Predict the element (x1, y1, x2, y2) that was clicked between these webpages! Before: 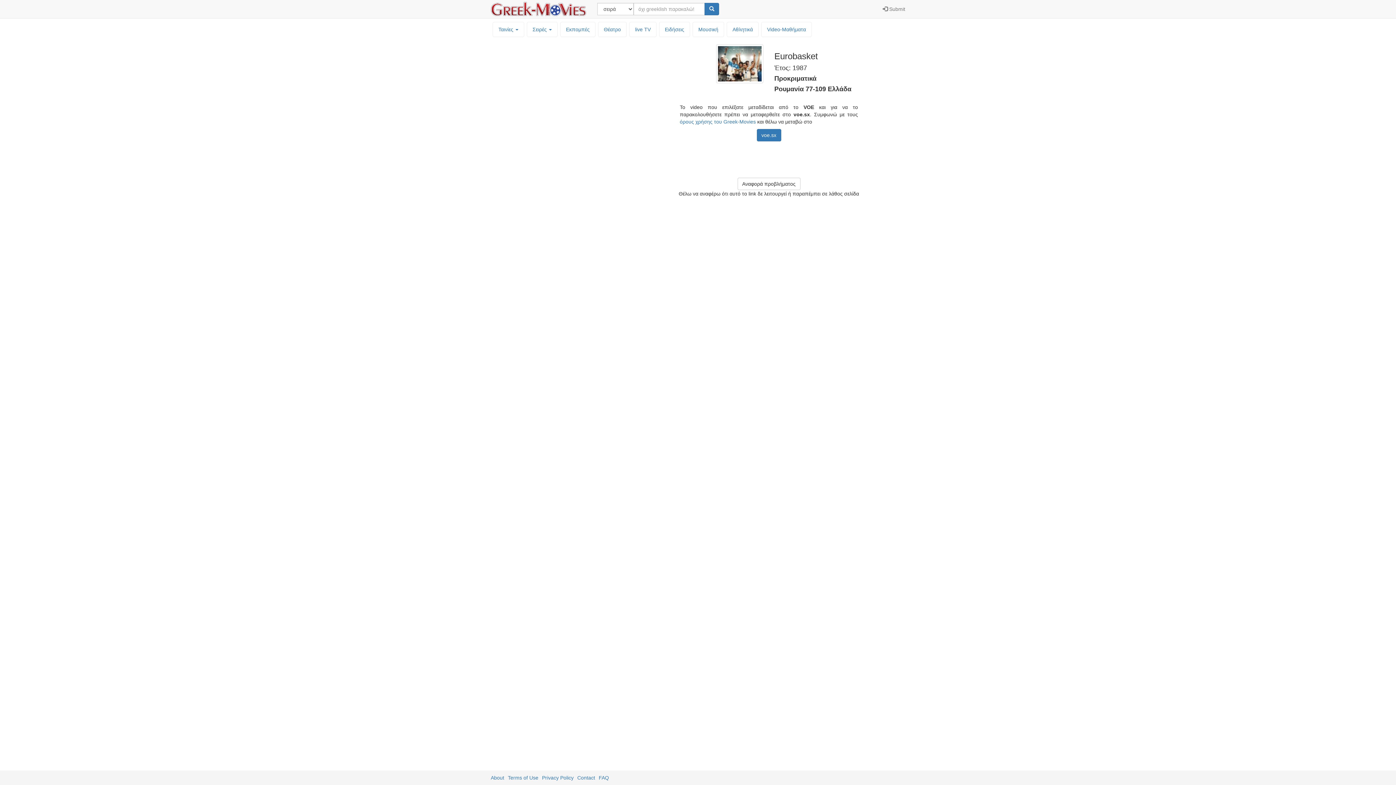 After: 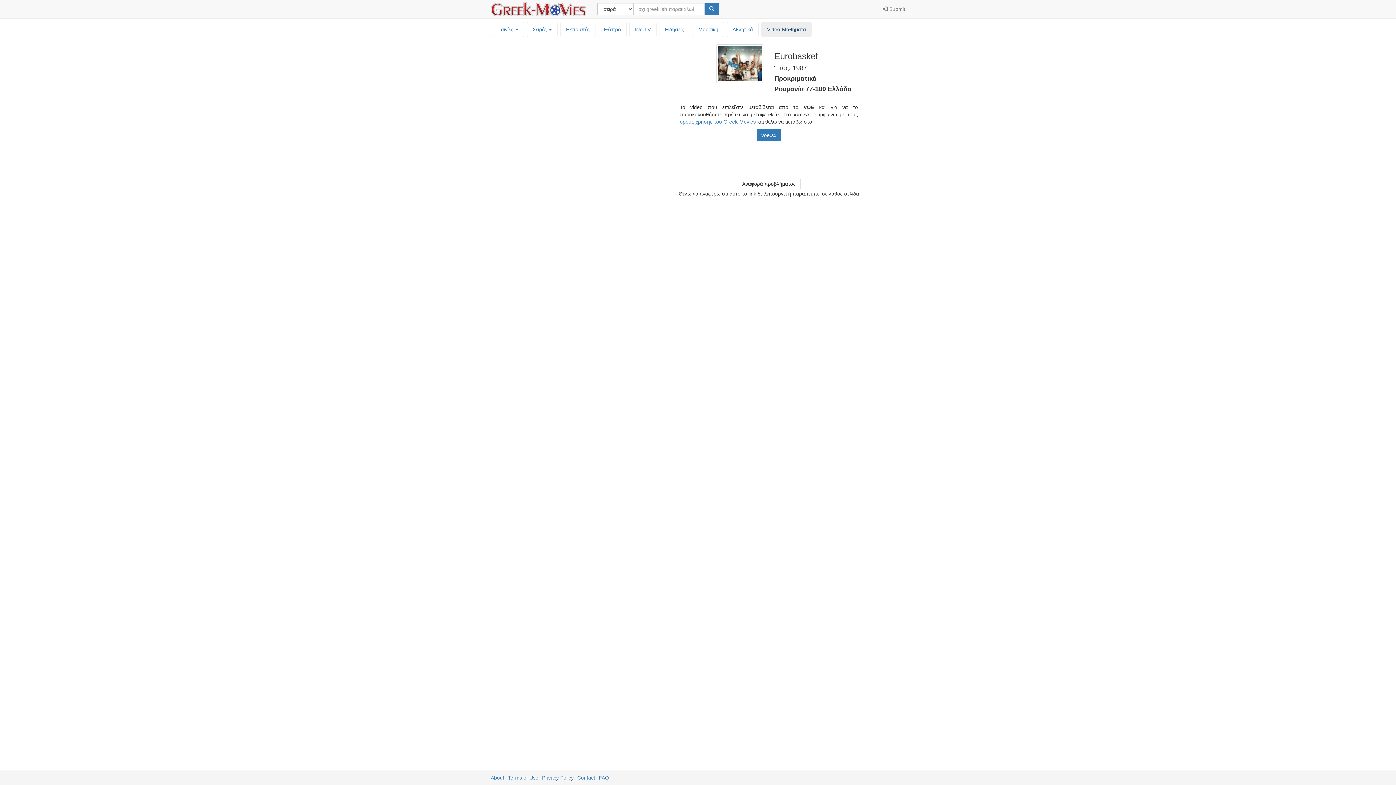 Action: bbox: (761, 22, 811, 36) label: Video-Mαθήματα